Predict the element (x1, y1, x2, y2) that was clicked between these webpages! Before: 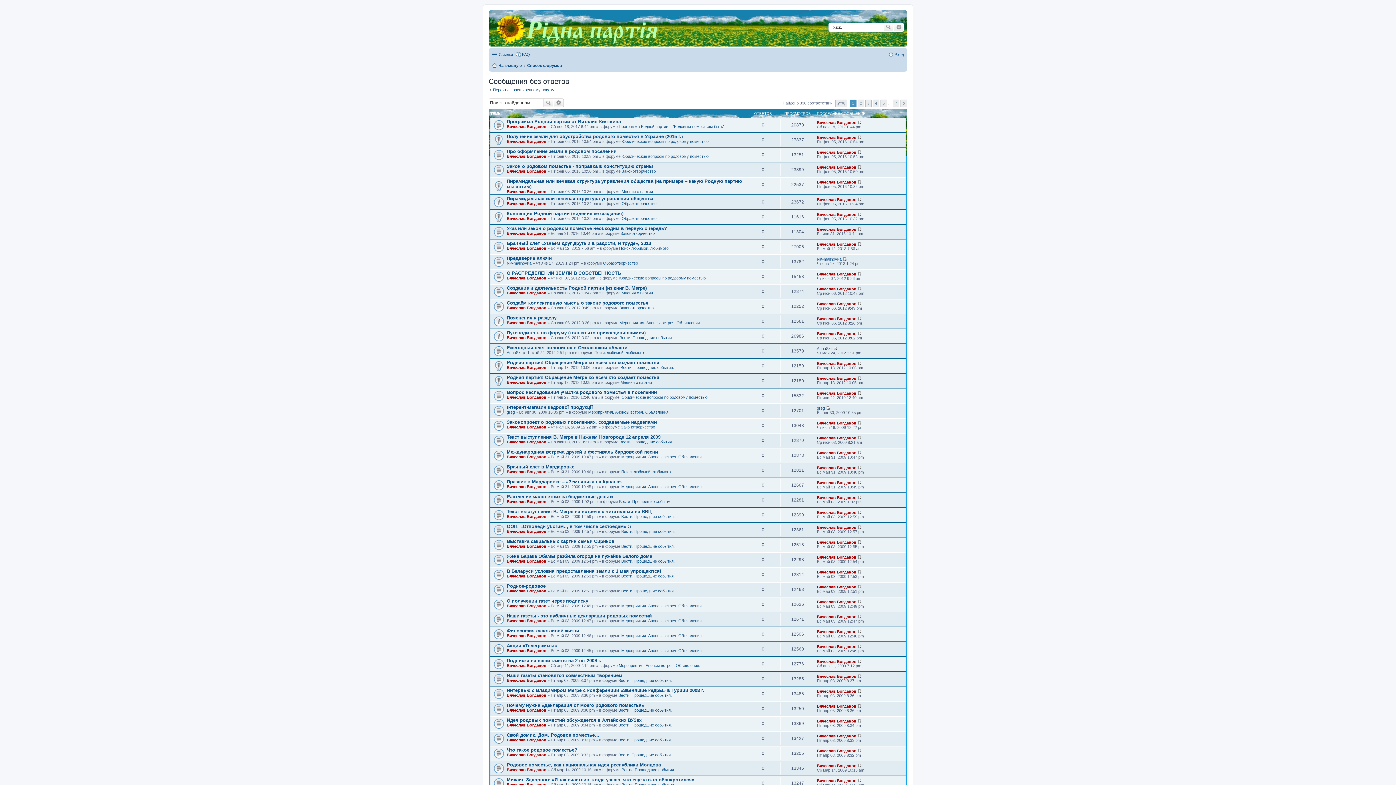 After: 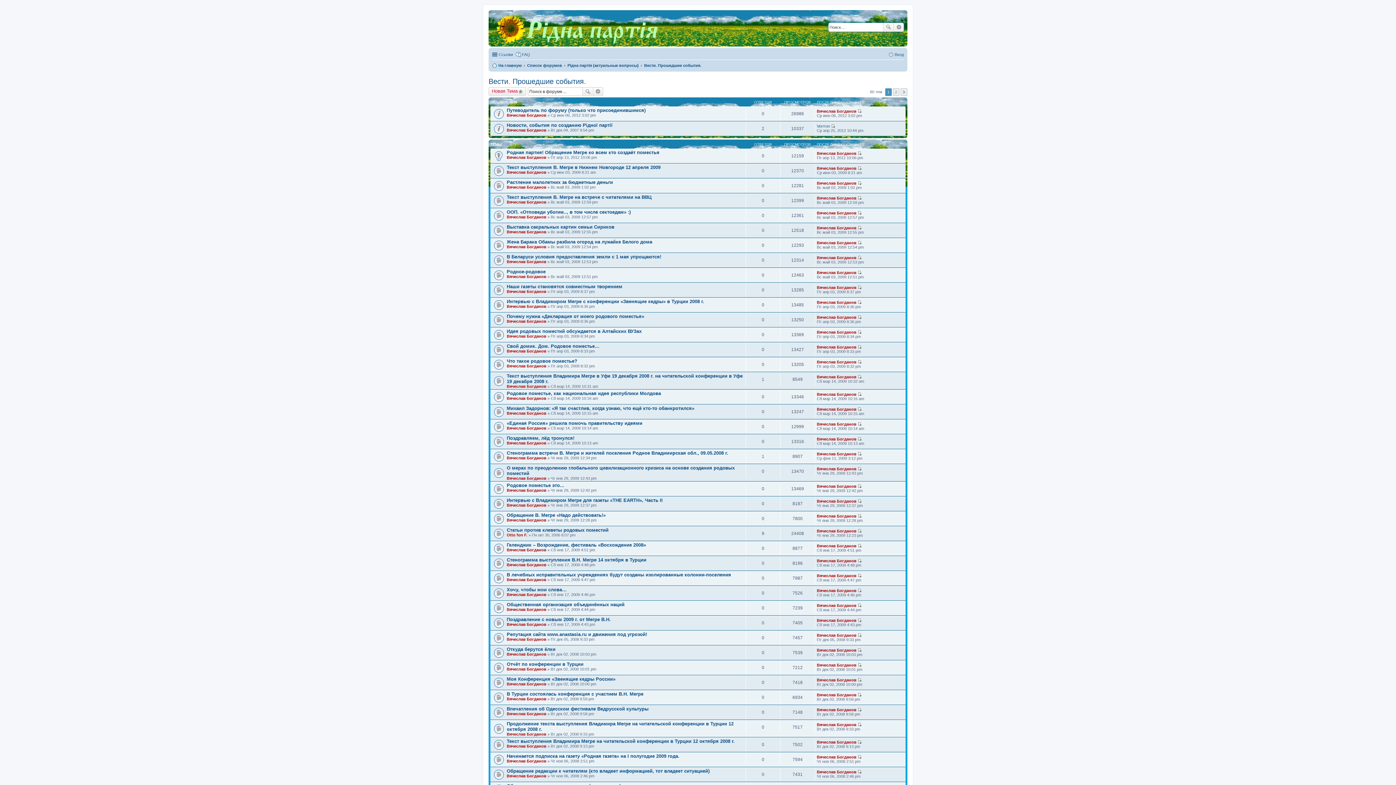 Action: label: Вести. Прошедшие события. bbox: (618, 693, 672, 697)